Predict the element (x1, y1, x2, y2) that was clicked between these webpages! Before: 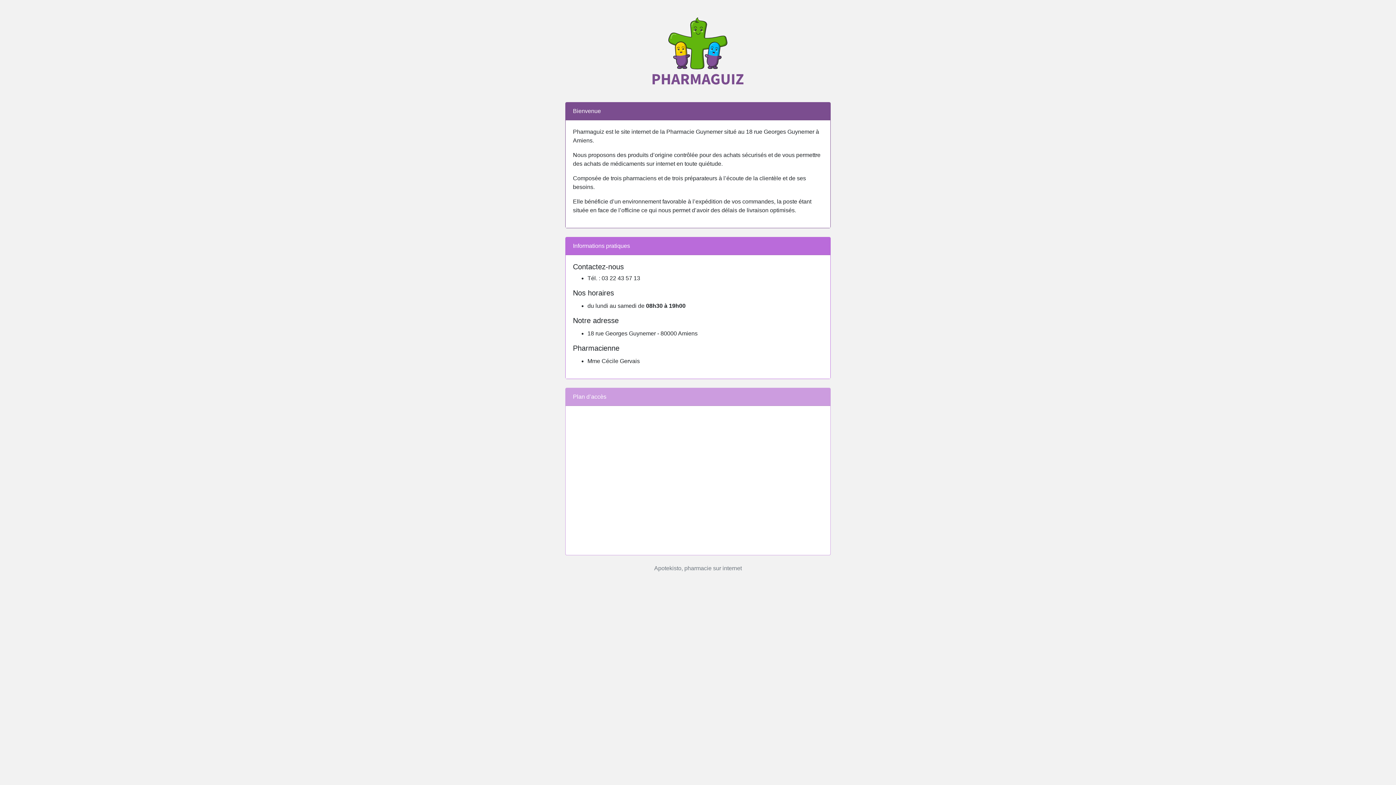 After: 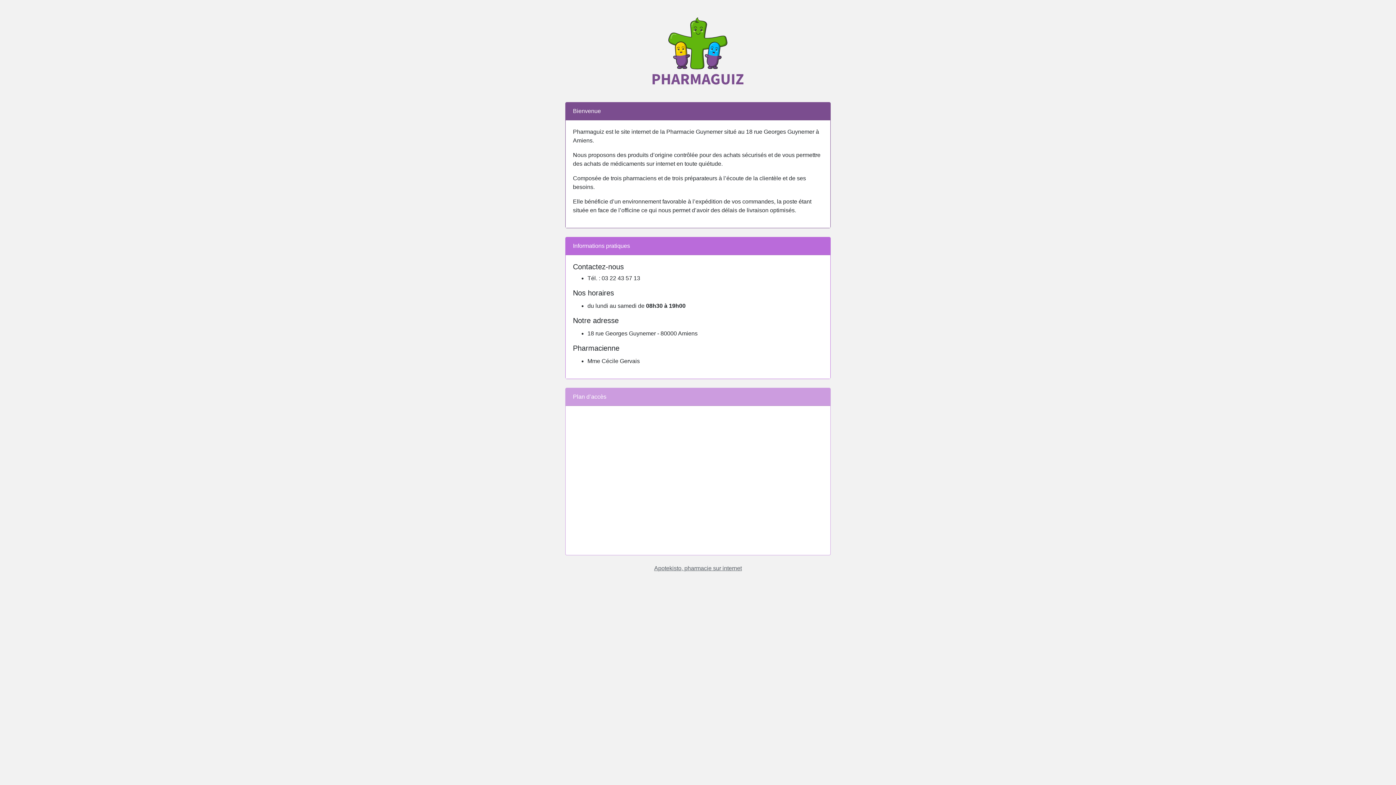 Action: bbox: (654, 565, 742, 571) label: Apotekisto, pharmacie sur internet